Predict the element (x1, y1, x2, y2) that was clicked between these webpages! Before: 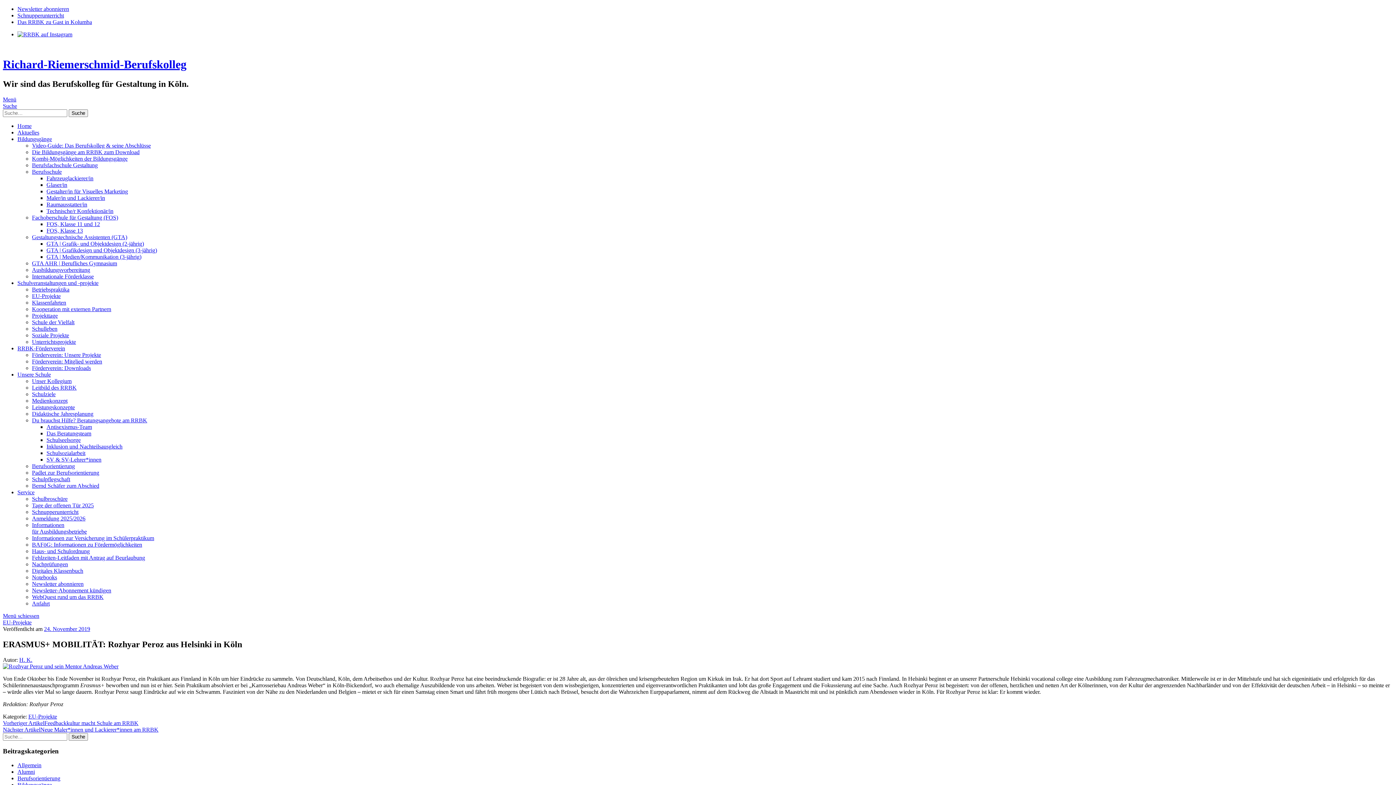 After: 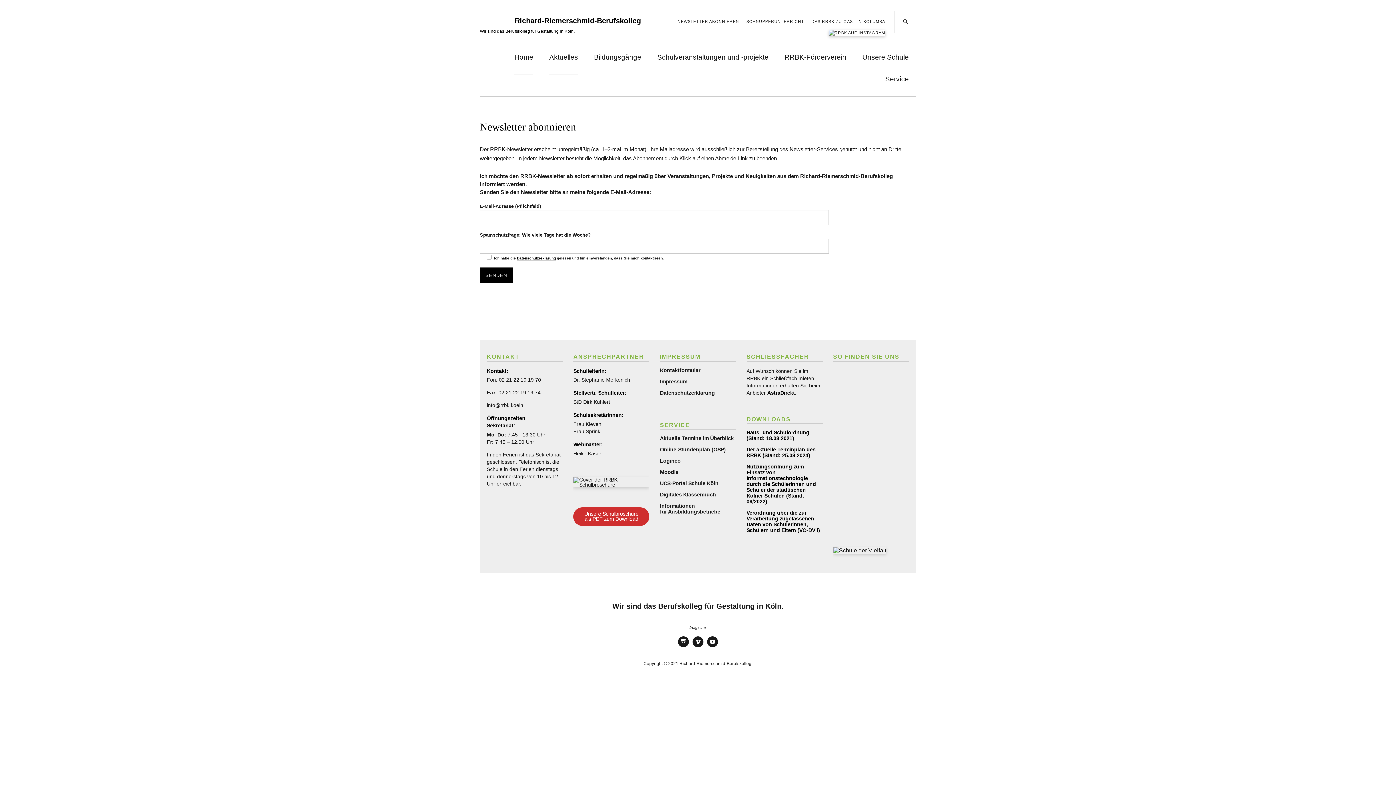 Action: label: Newsletter abonnieren bbox: (32, 581, 83, 587)